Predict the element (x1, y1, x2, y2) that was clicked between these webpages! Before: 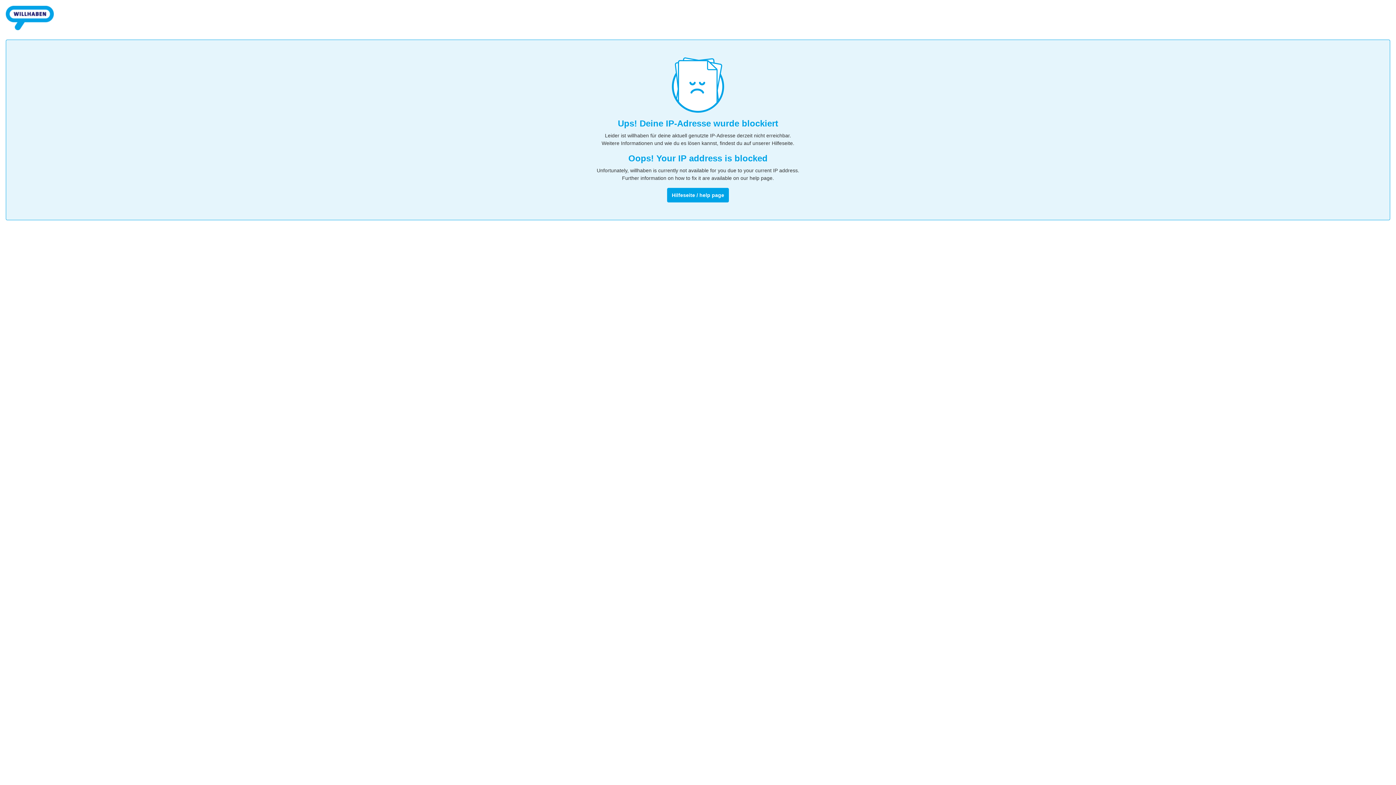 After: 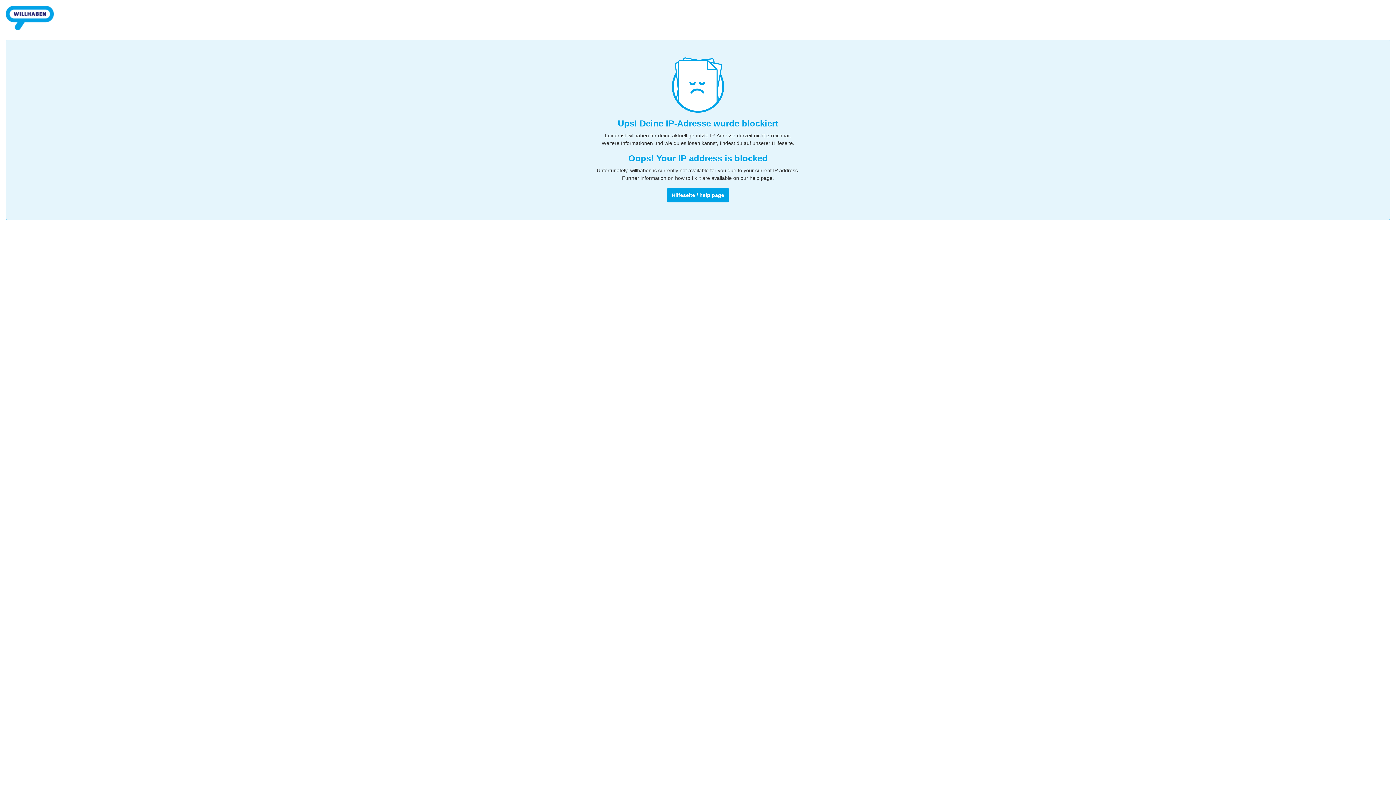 Action: bbox: (5, 32, 53, 38)